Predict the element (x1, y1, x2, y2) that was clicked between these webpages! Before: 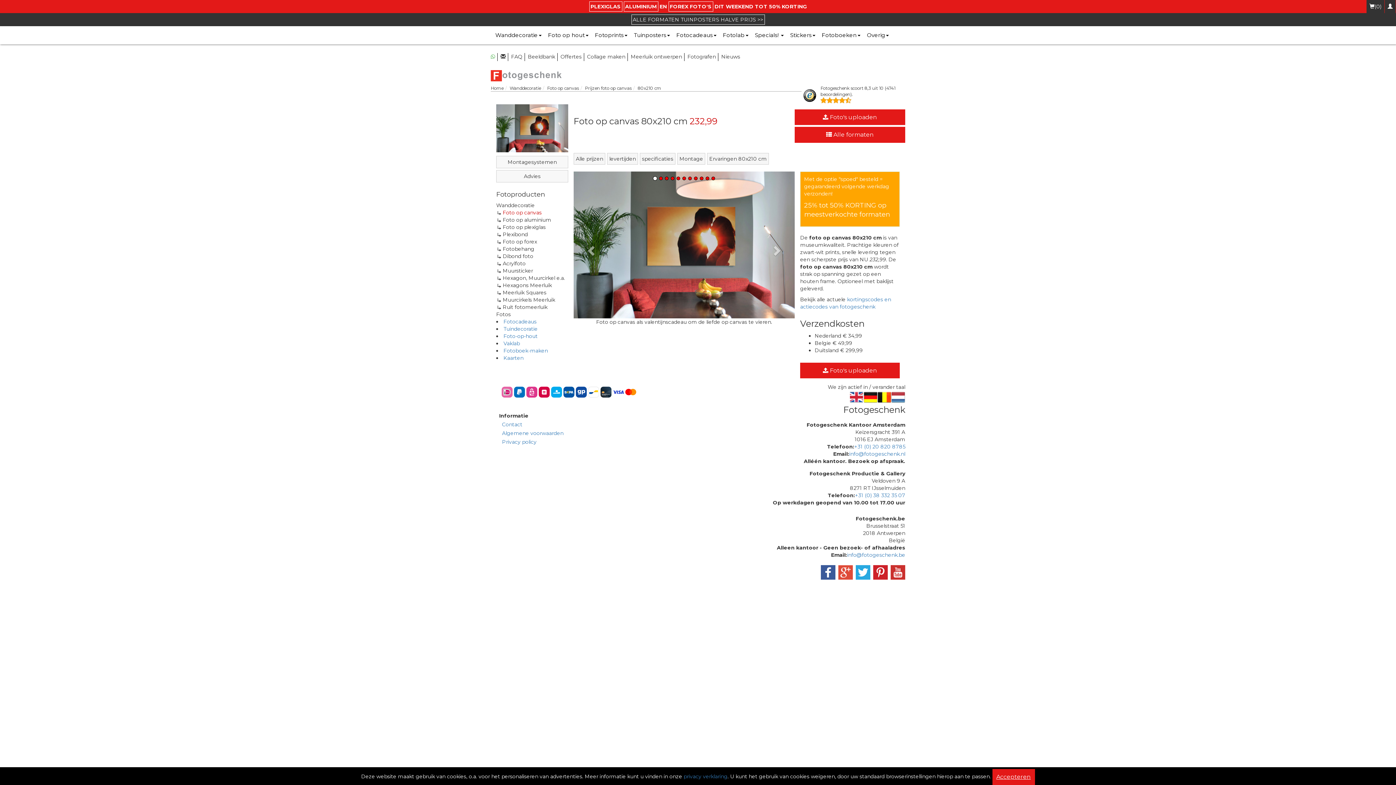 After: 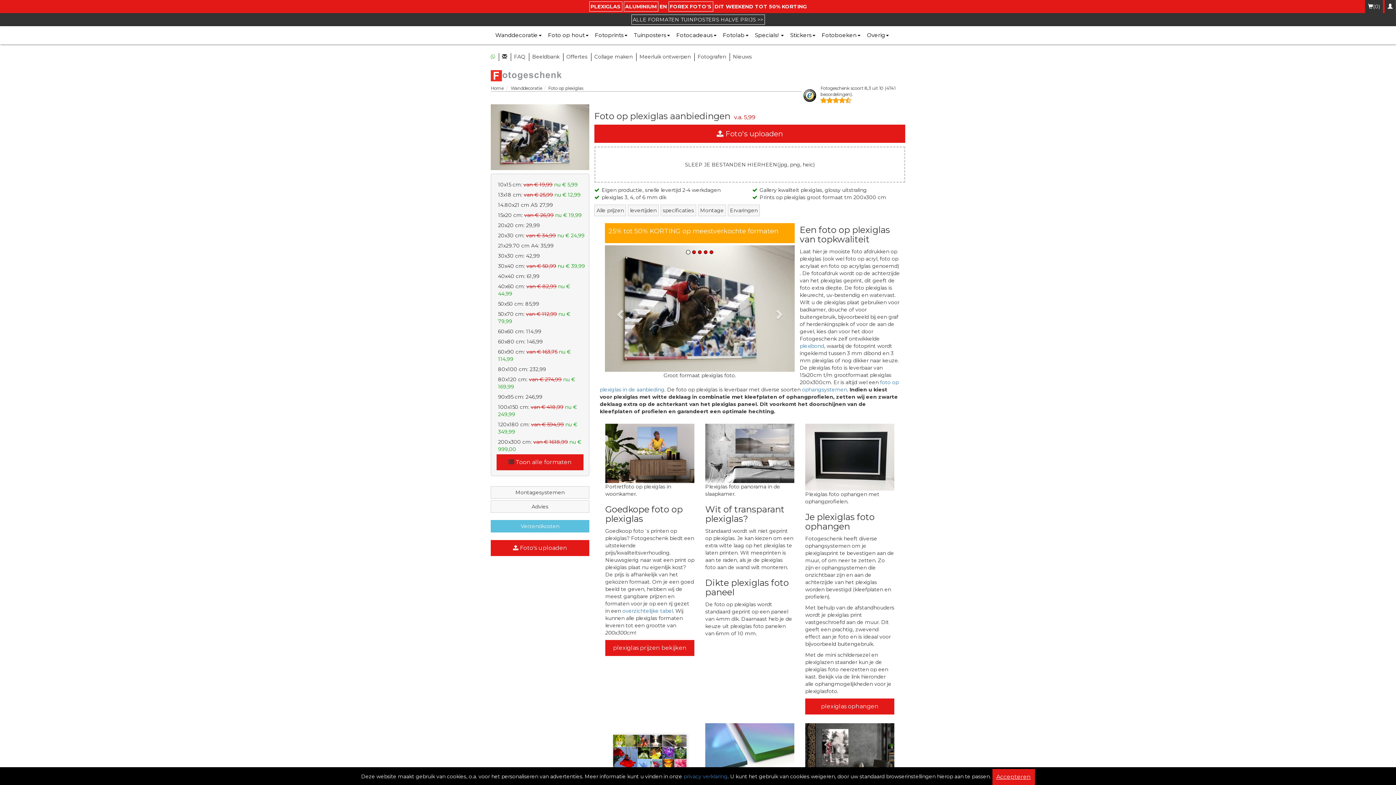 Action: label: Foto op plexiglas bbox: (497, 223, 568, 230)